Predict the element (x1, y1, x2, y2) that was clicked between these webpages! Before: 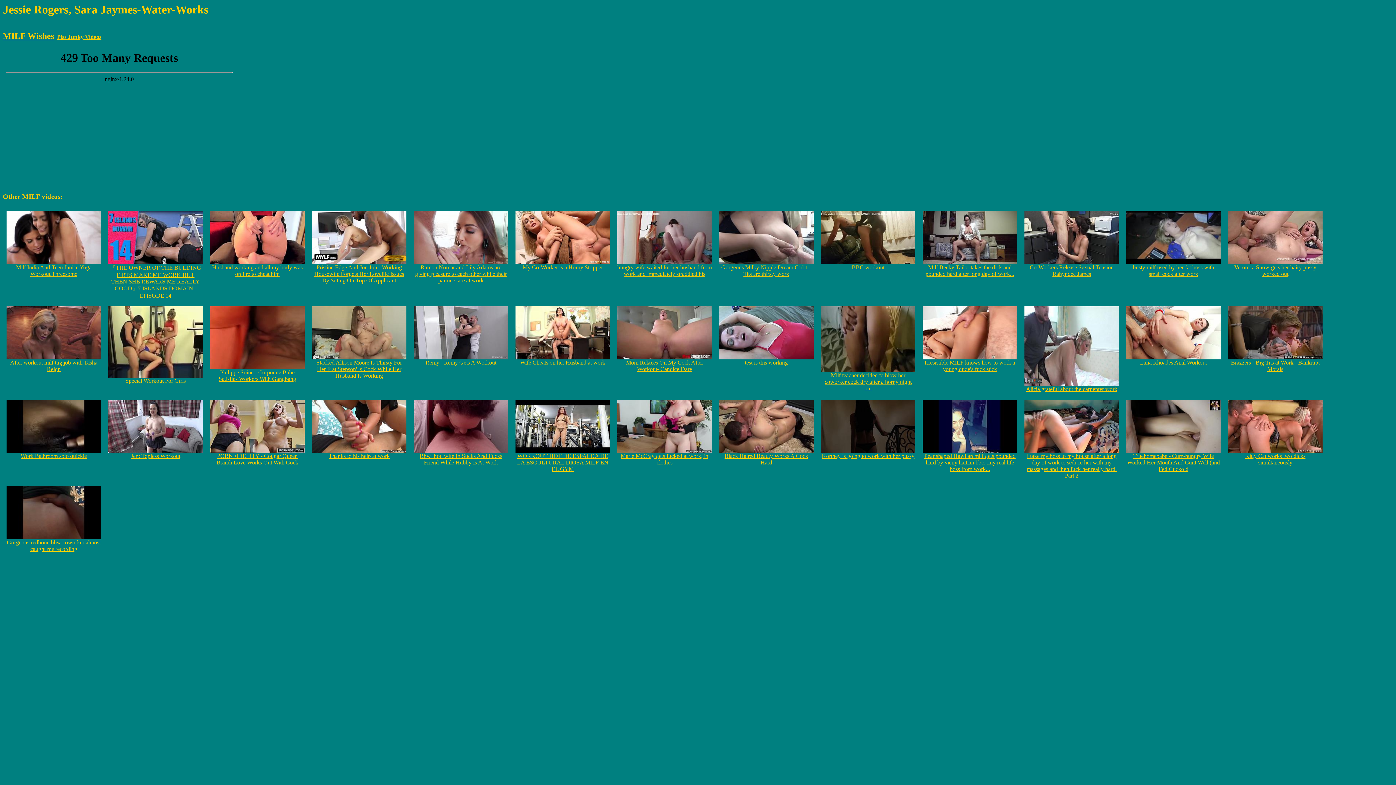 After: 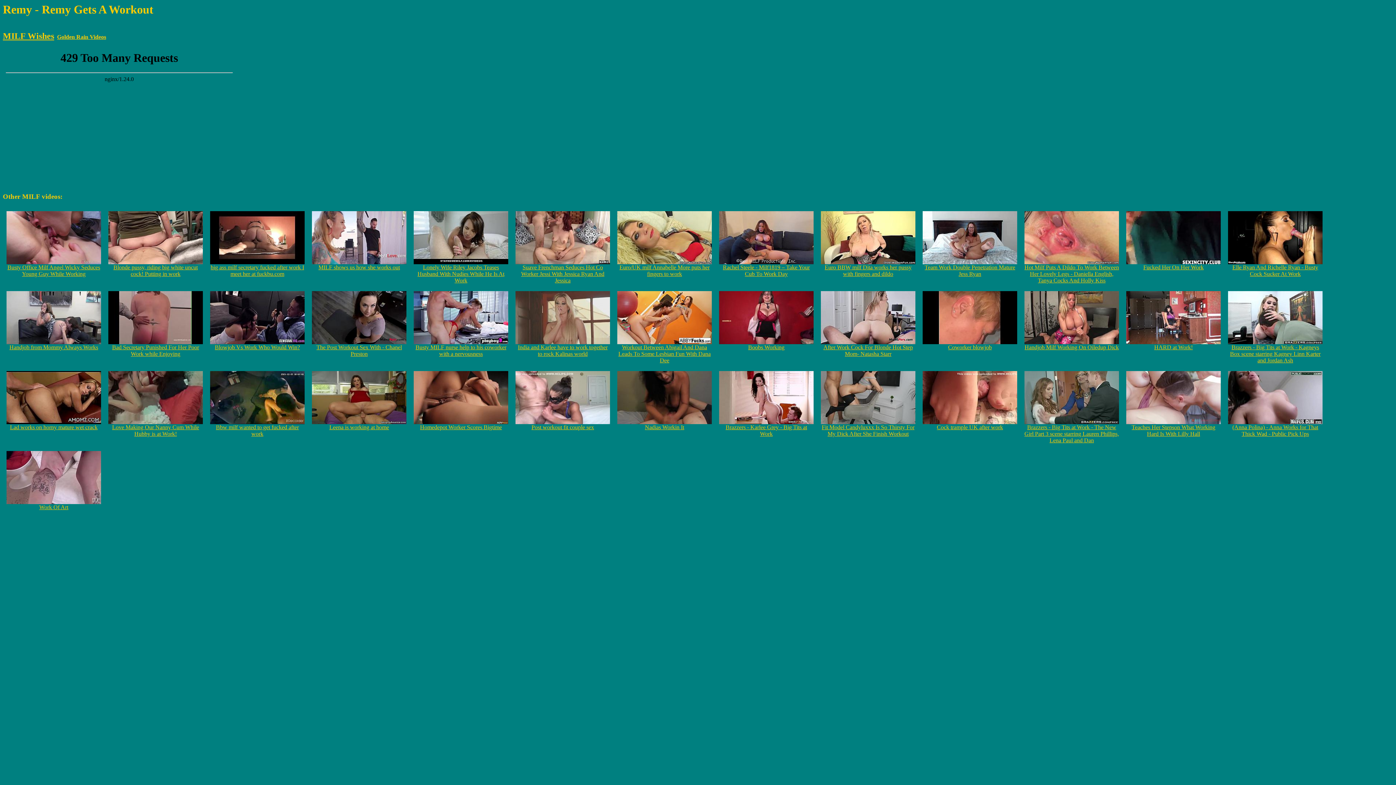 Action: label: 
Remy - Remy Gets A Workout bbox: (413, 354, 508, 365)